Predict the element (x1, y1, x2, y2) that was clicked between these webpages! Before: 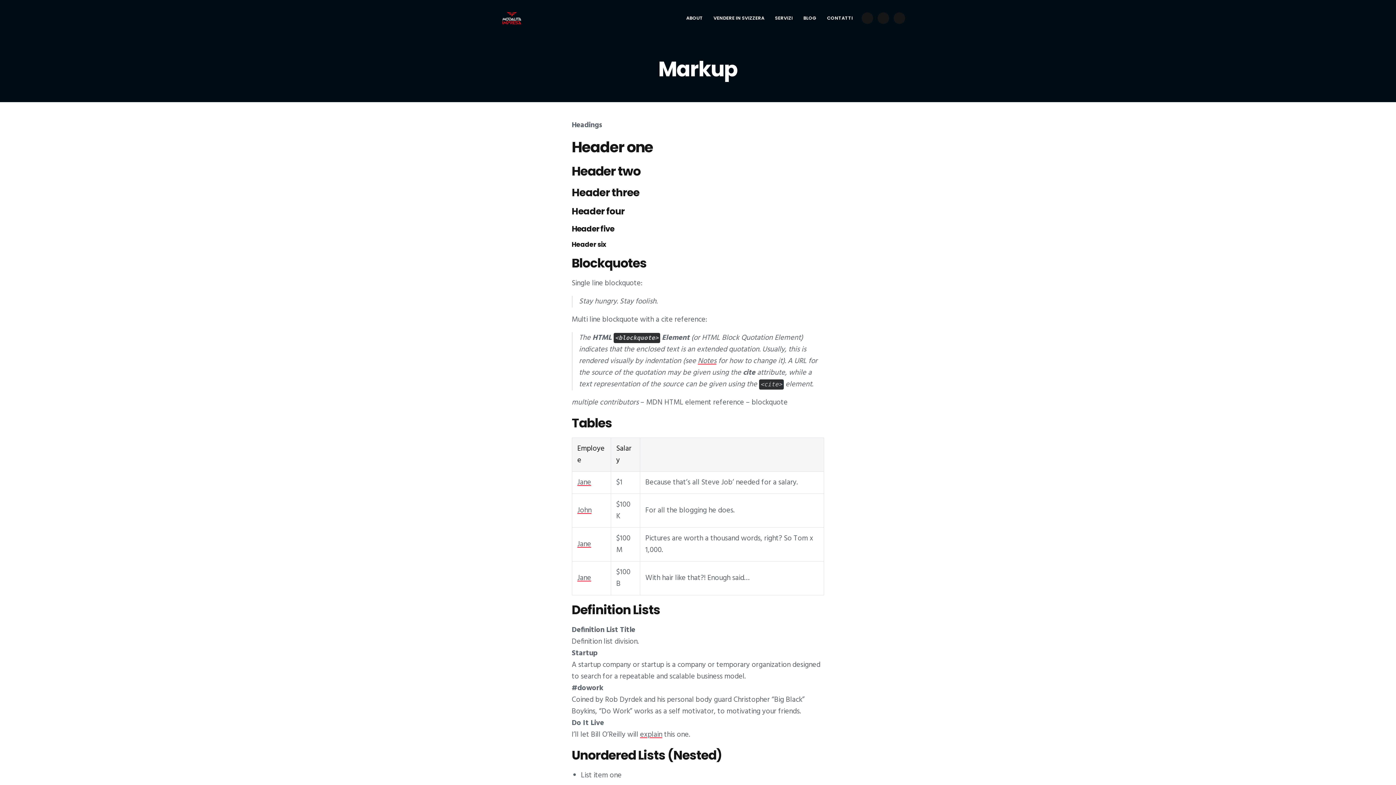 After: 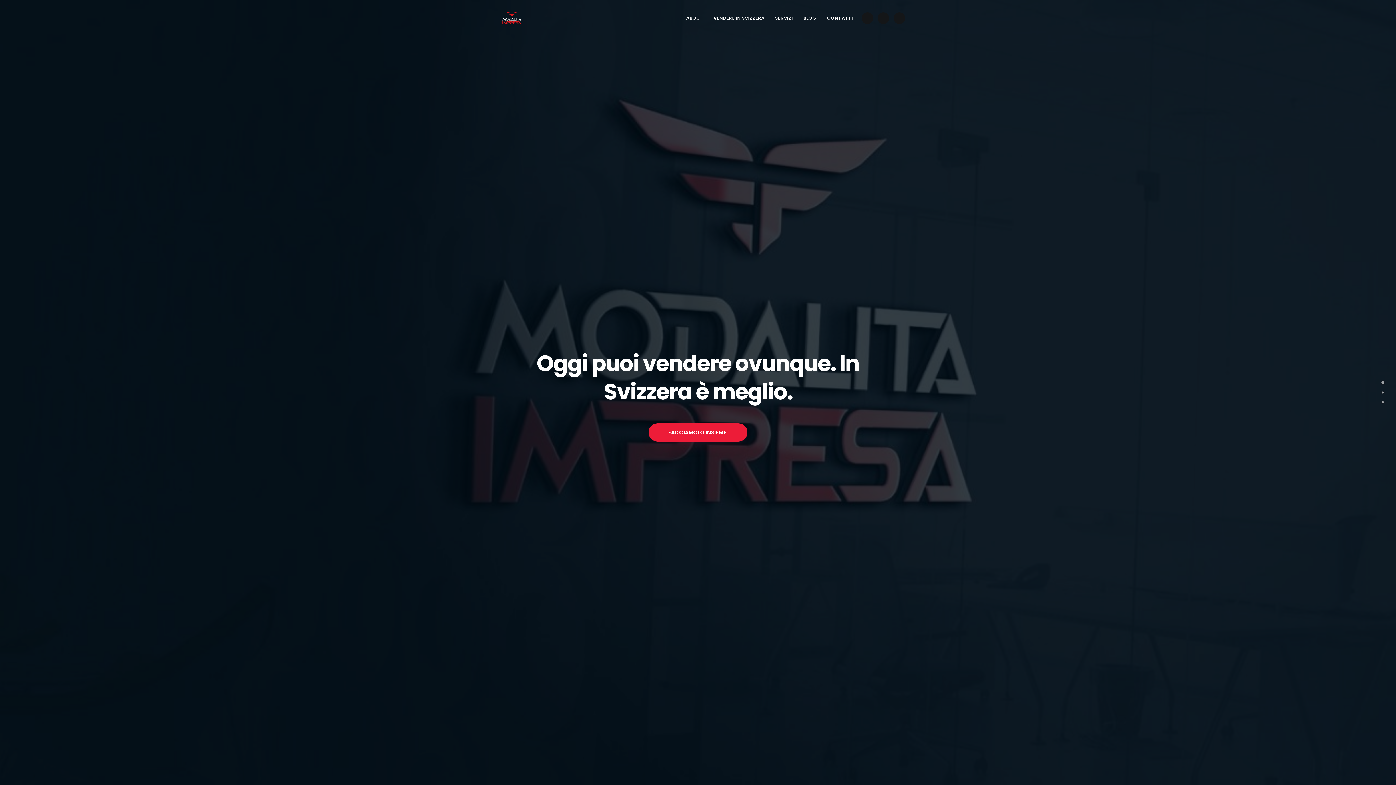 Action: bbox: (488, 10, 535, 25)